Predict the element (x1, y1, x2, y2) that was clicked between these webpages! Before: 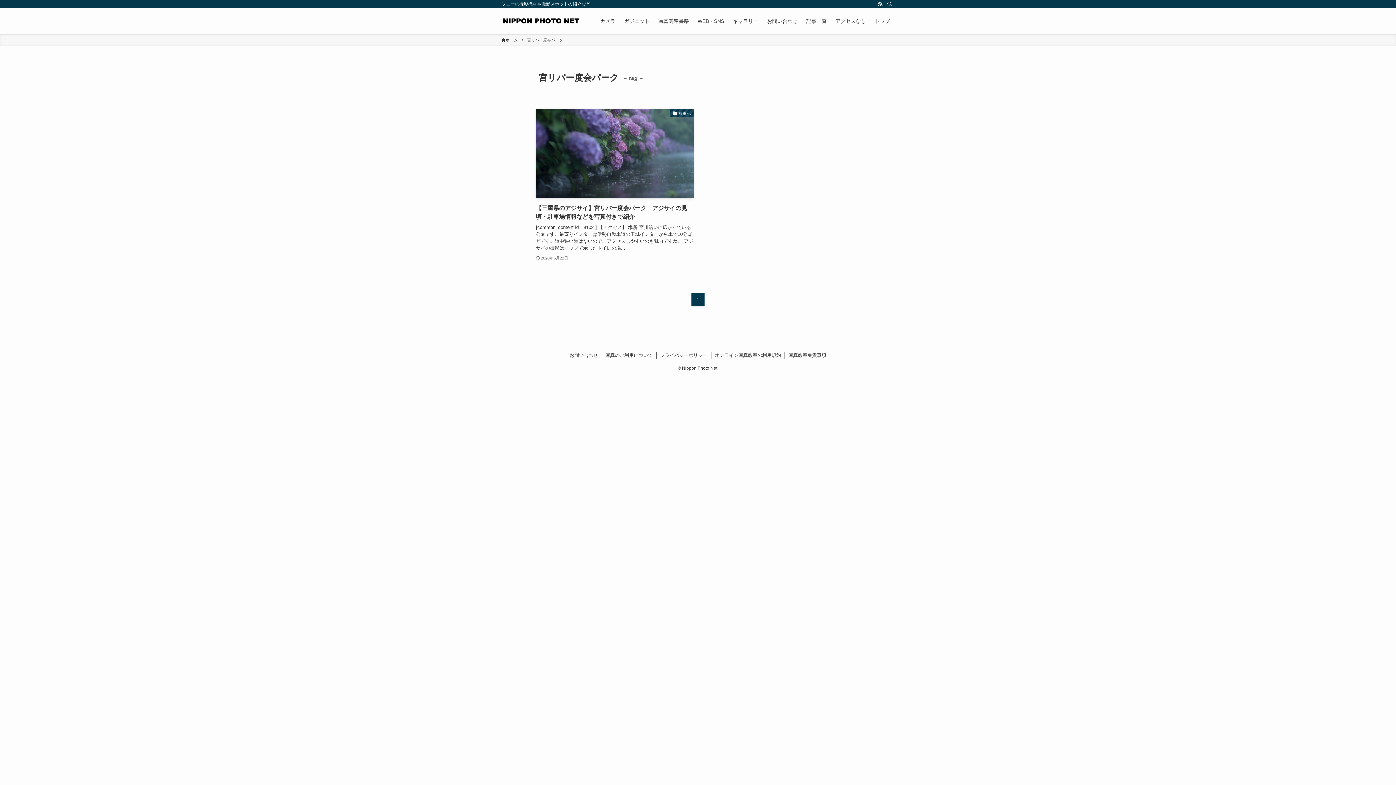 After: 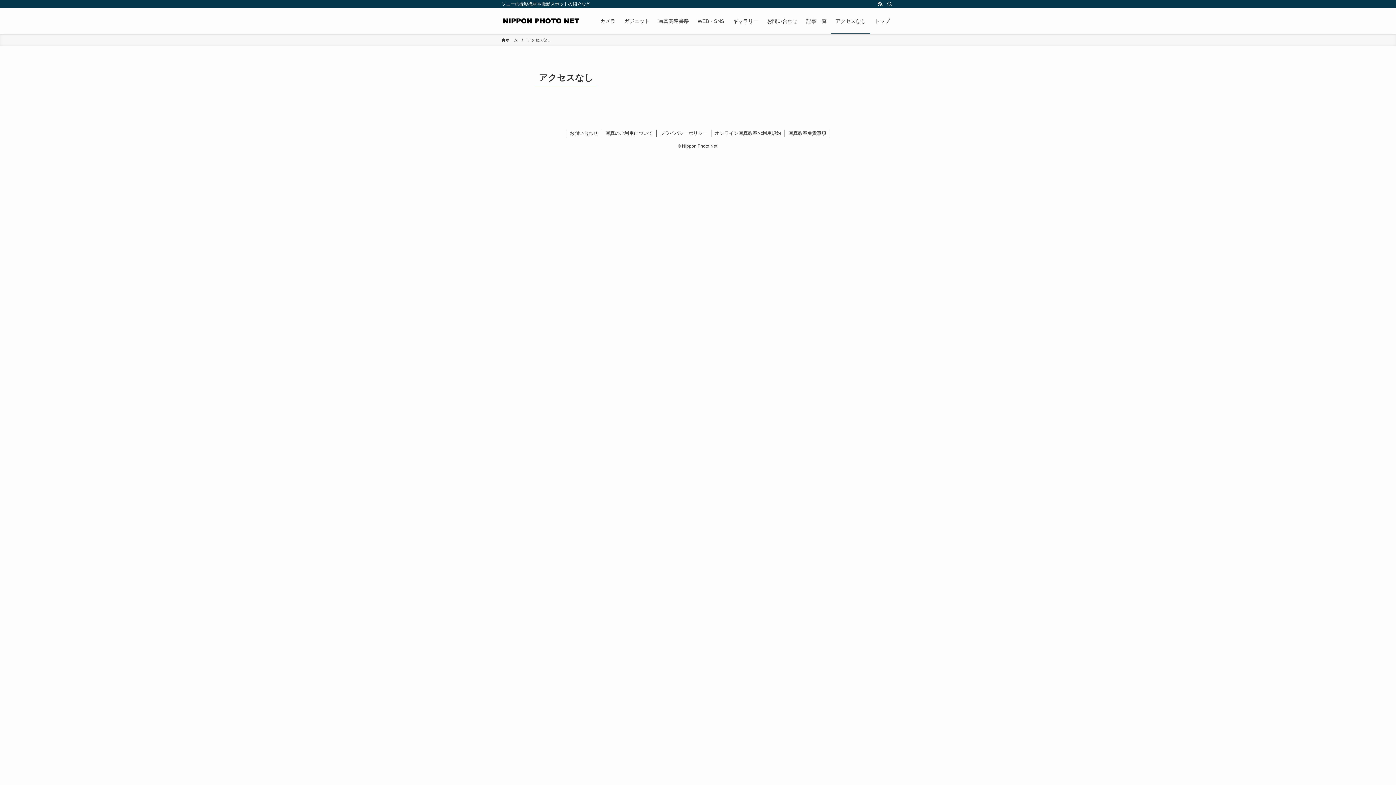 Action: bbox: (831, 8, 870, 34) label: アクセスなし